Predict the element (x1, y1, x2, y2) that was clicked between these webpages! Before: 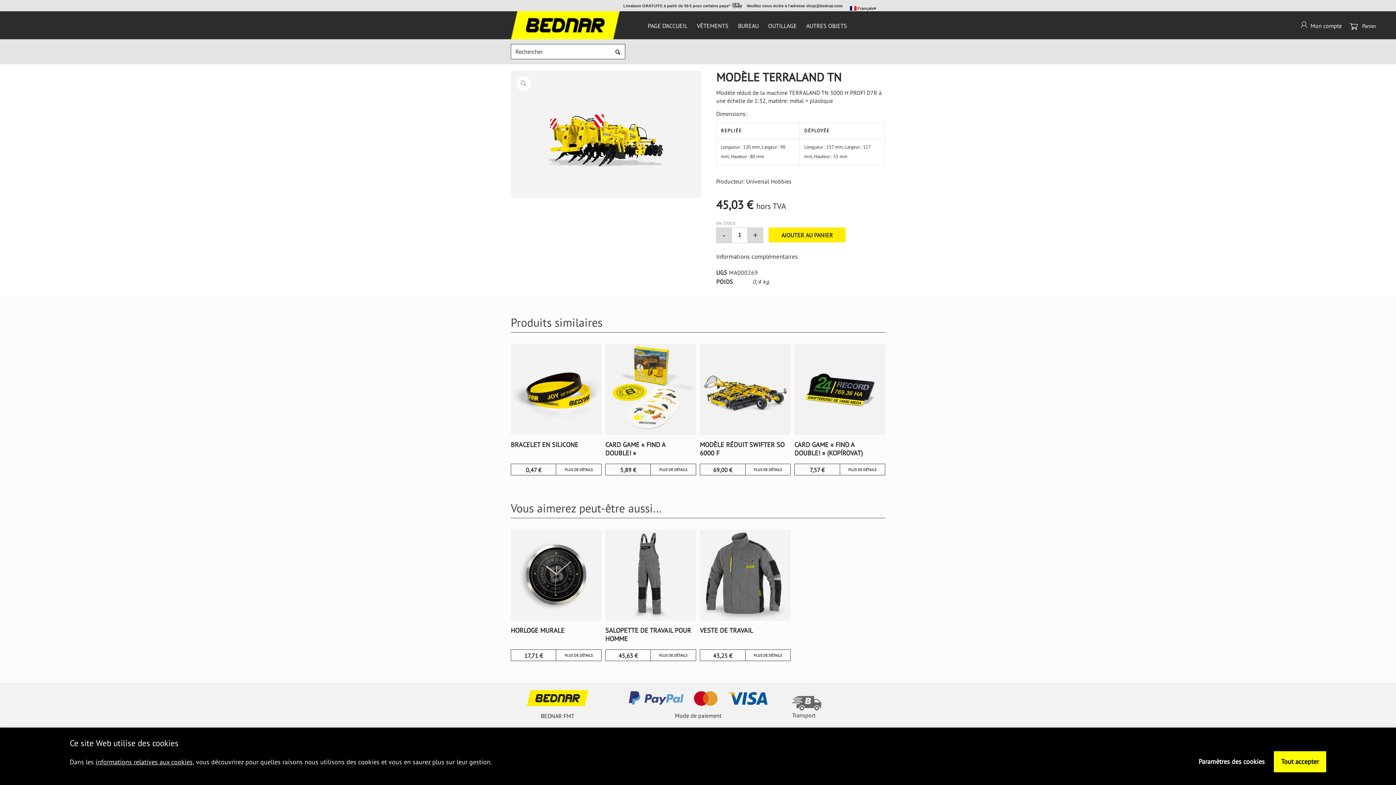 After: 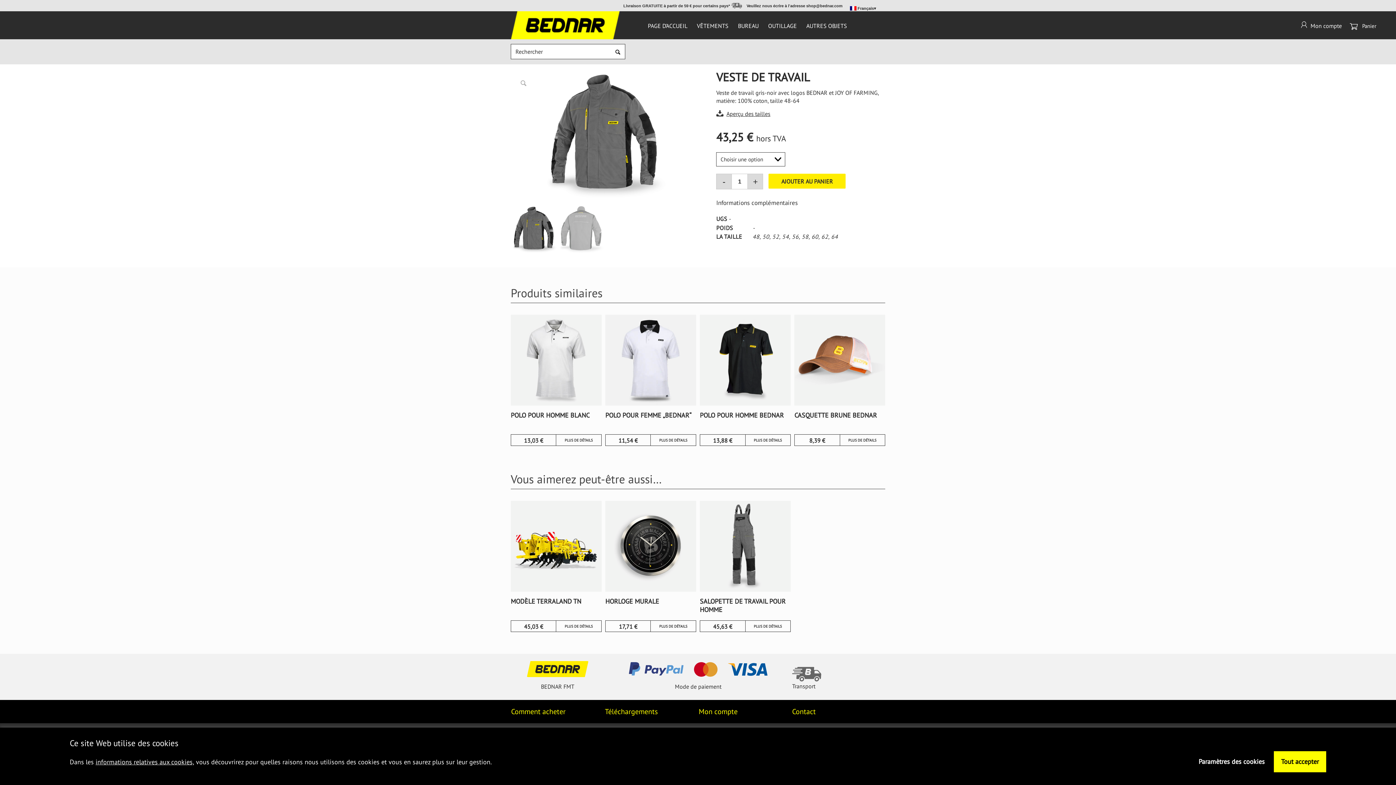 Action: label: VESTE DE TRAVAIL bbox: (700, 530, 790, 638)